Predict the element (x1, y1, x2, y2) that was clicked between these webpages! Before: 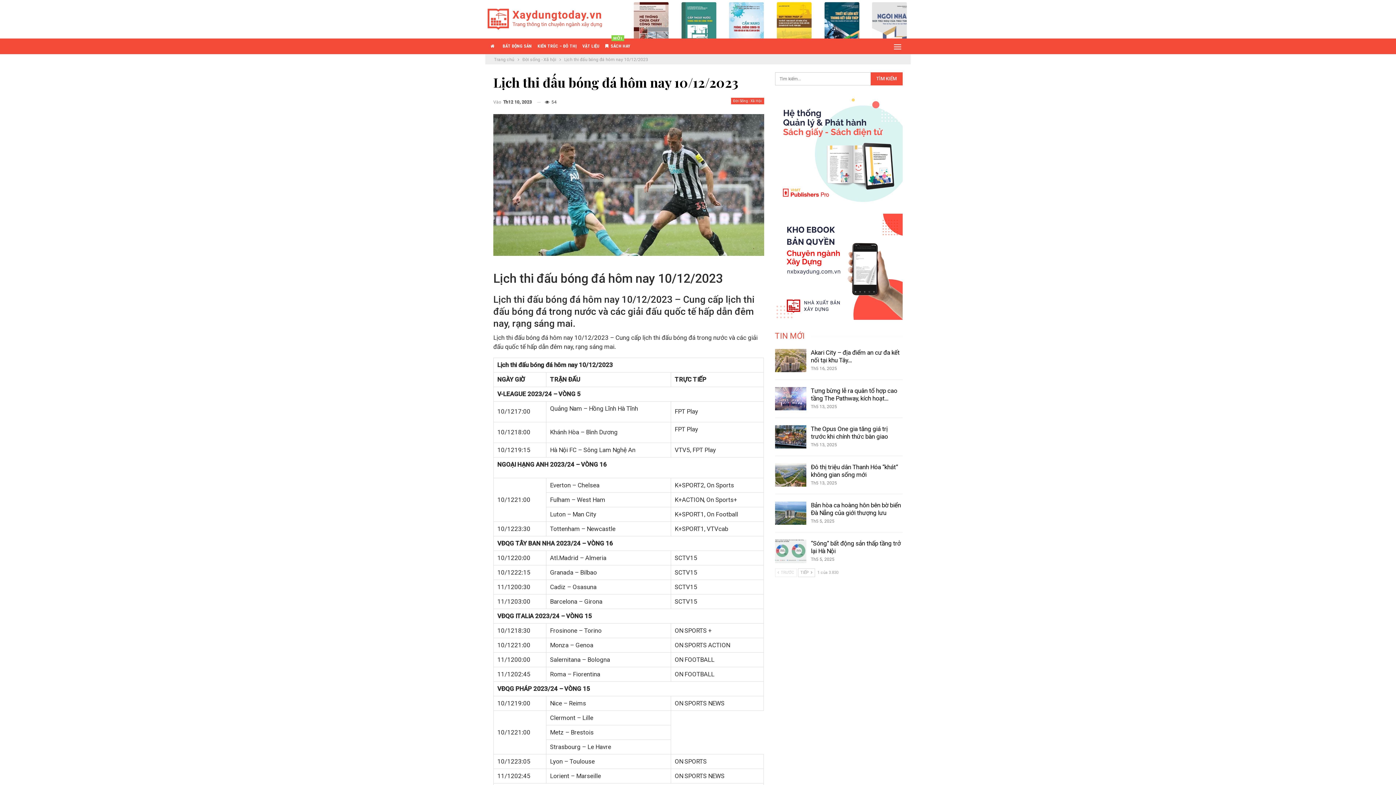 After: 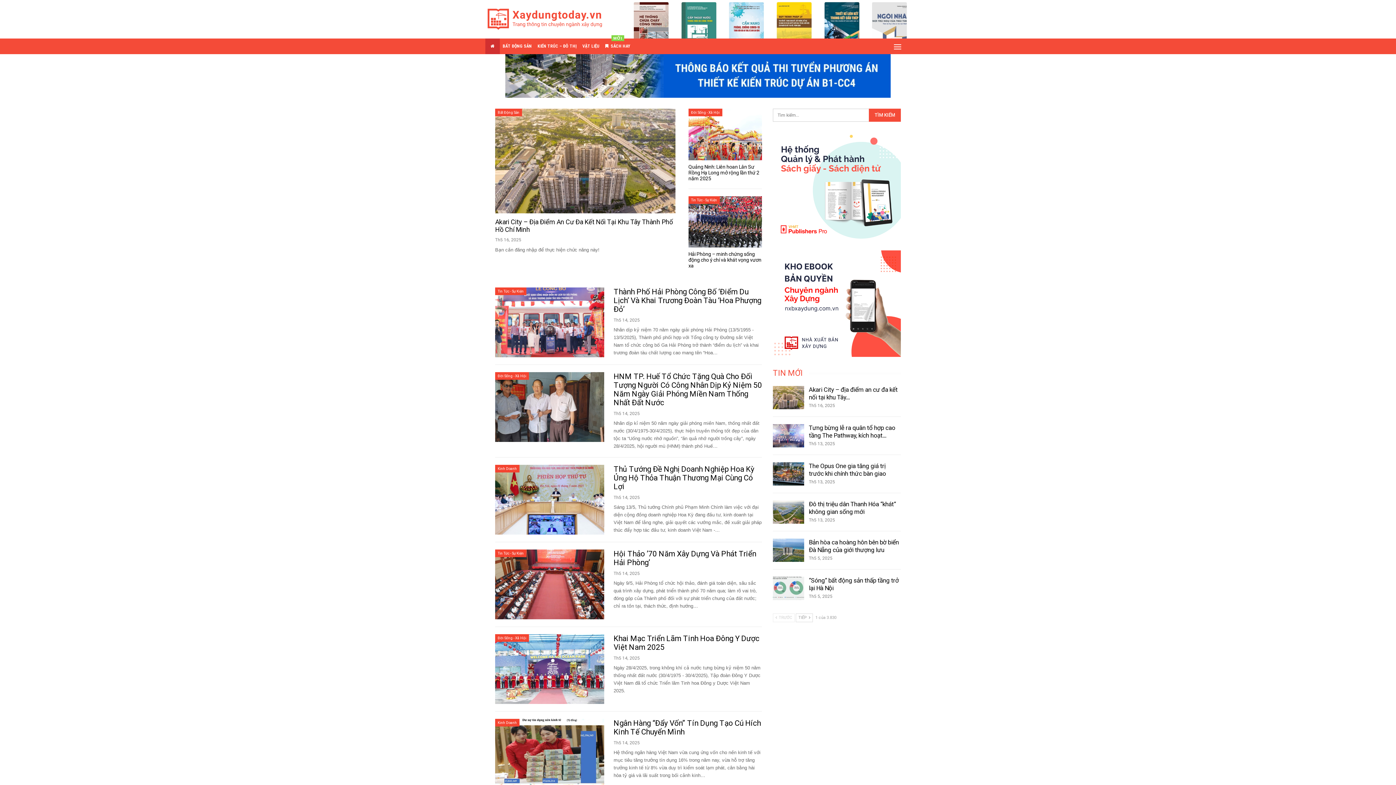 Action: bbox: (485, 38, 500, 54)